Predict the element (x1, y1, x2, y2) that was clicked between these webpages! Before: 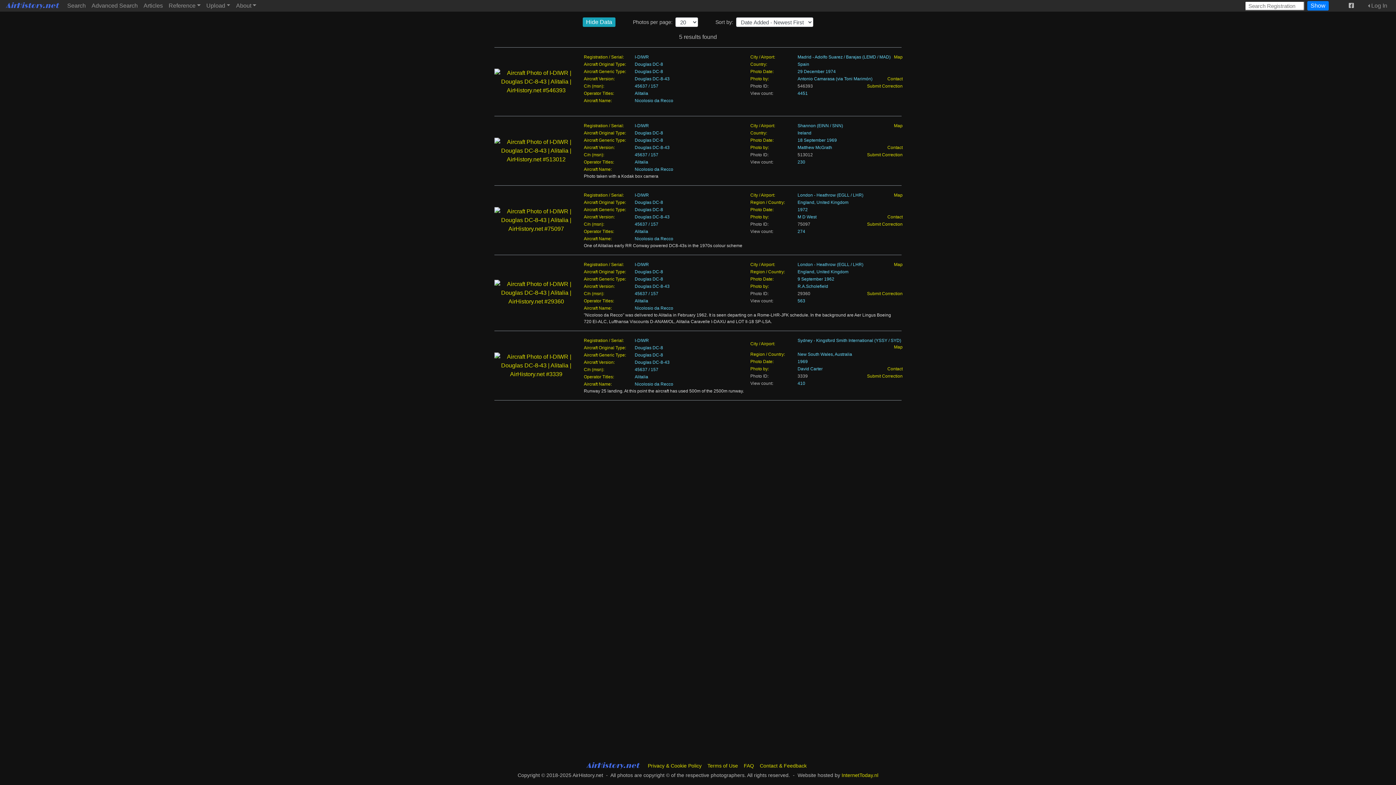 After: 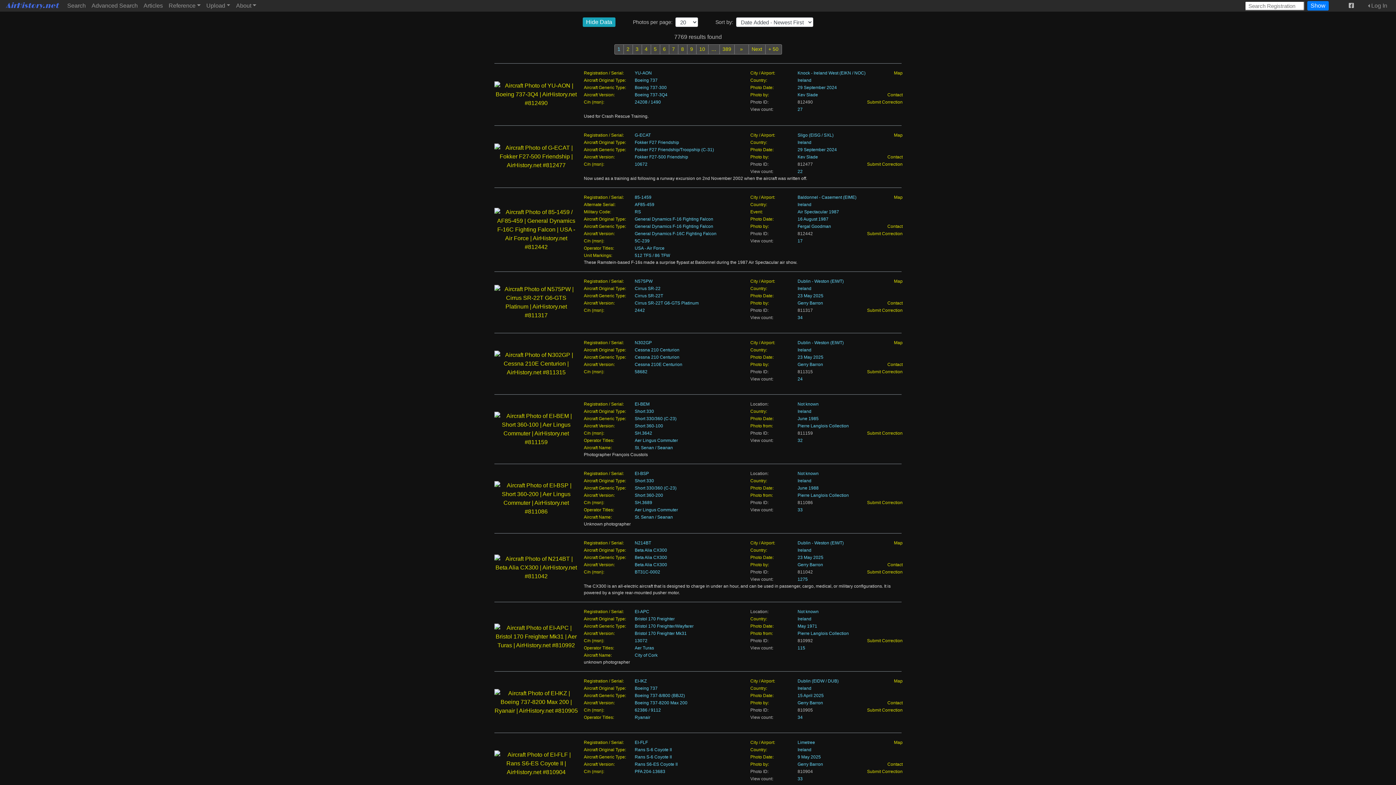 Action: bbox: (750, 130, 767, 135) label: Country: